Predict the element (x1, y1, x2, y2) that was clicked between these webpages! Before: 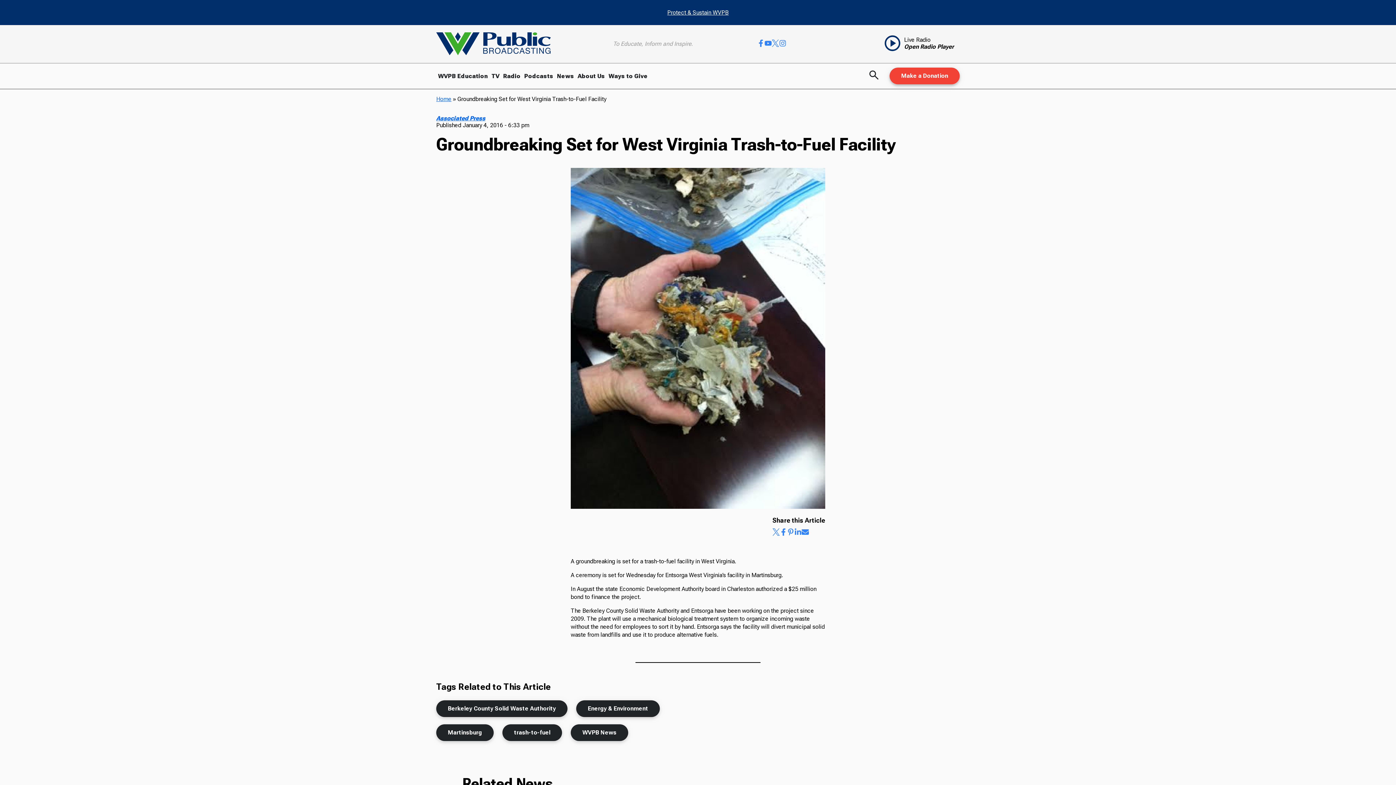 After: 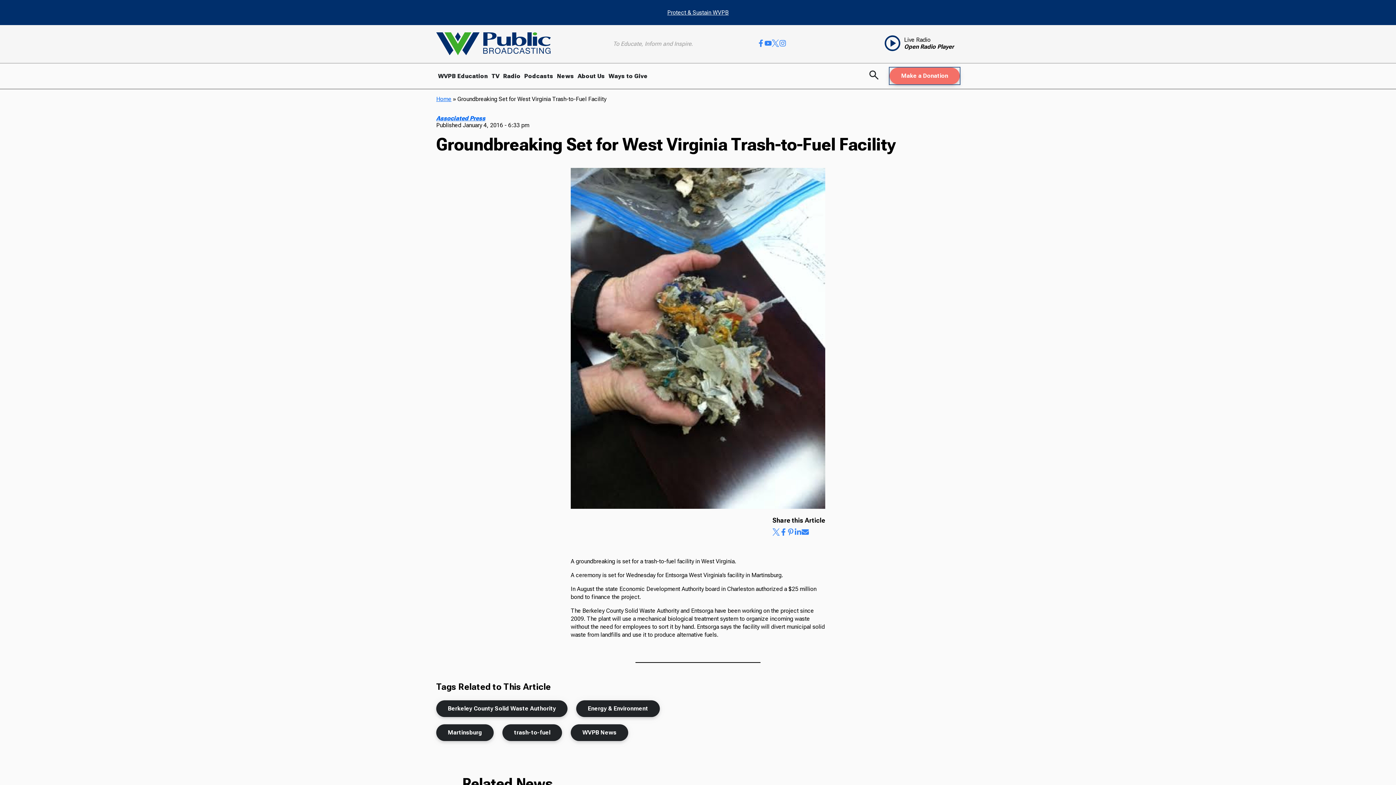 Action: bbox: (889, 67, 960, 84) label: Make a Donation